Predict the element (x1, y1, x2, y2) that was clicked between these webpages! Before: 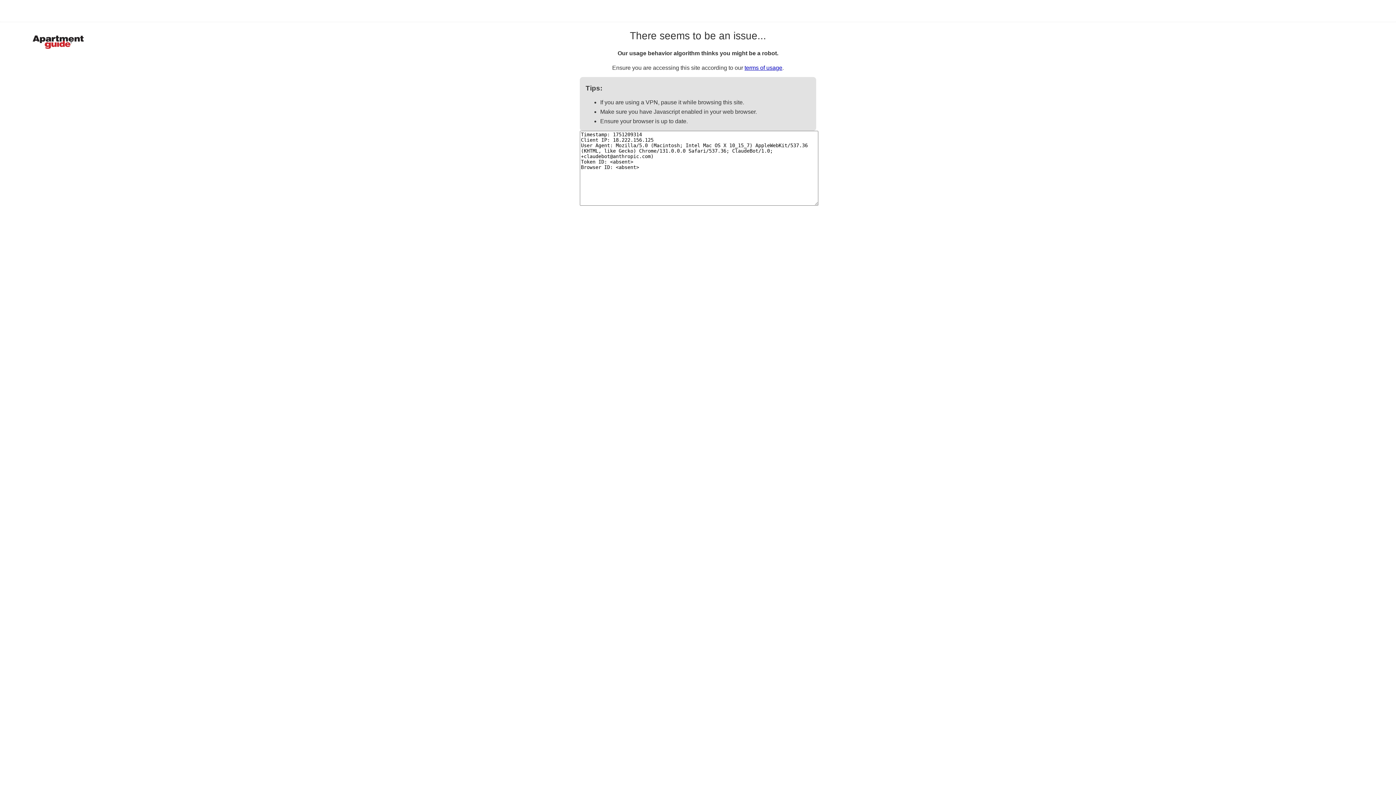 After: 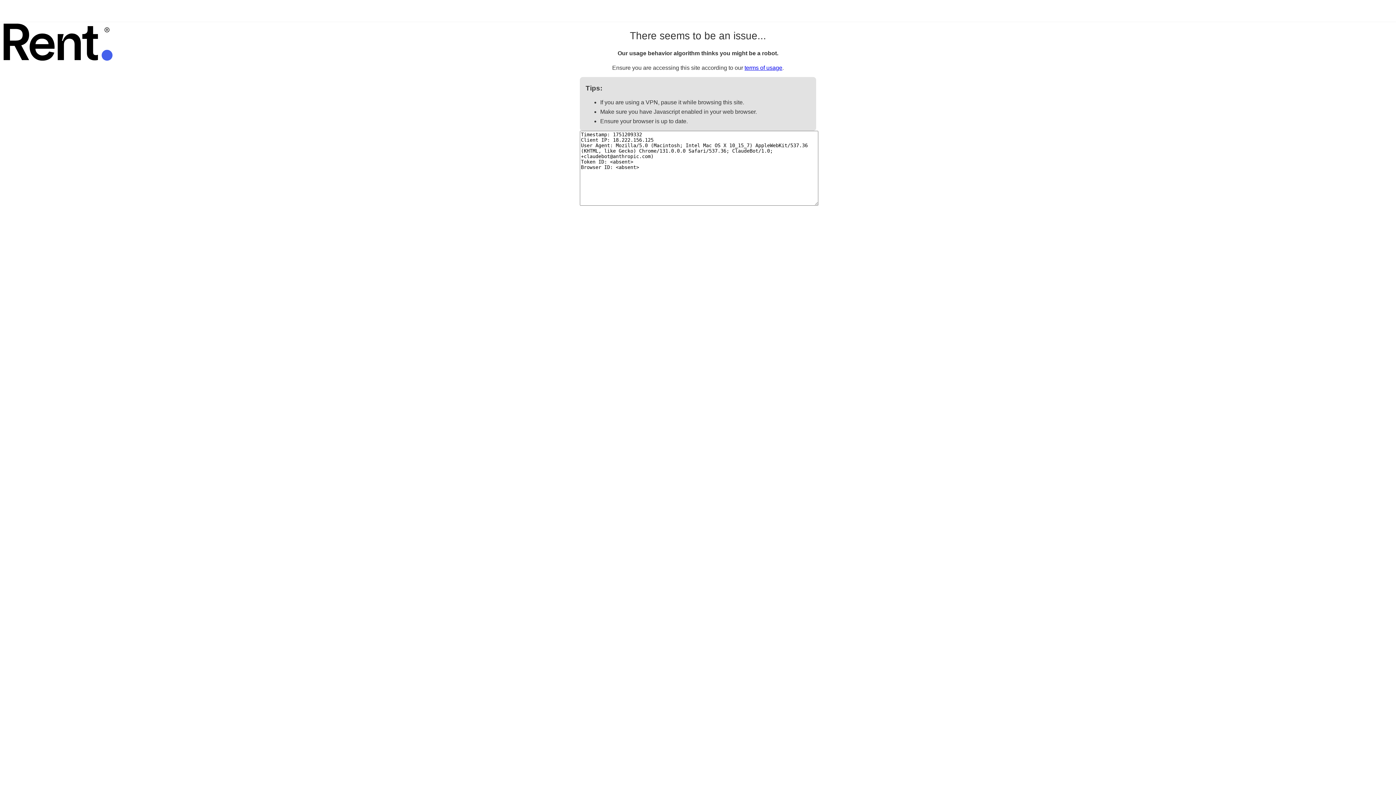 Action: bbox: (744, 64, 782, 70) label: terms of usage